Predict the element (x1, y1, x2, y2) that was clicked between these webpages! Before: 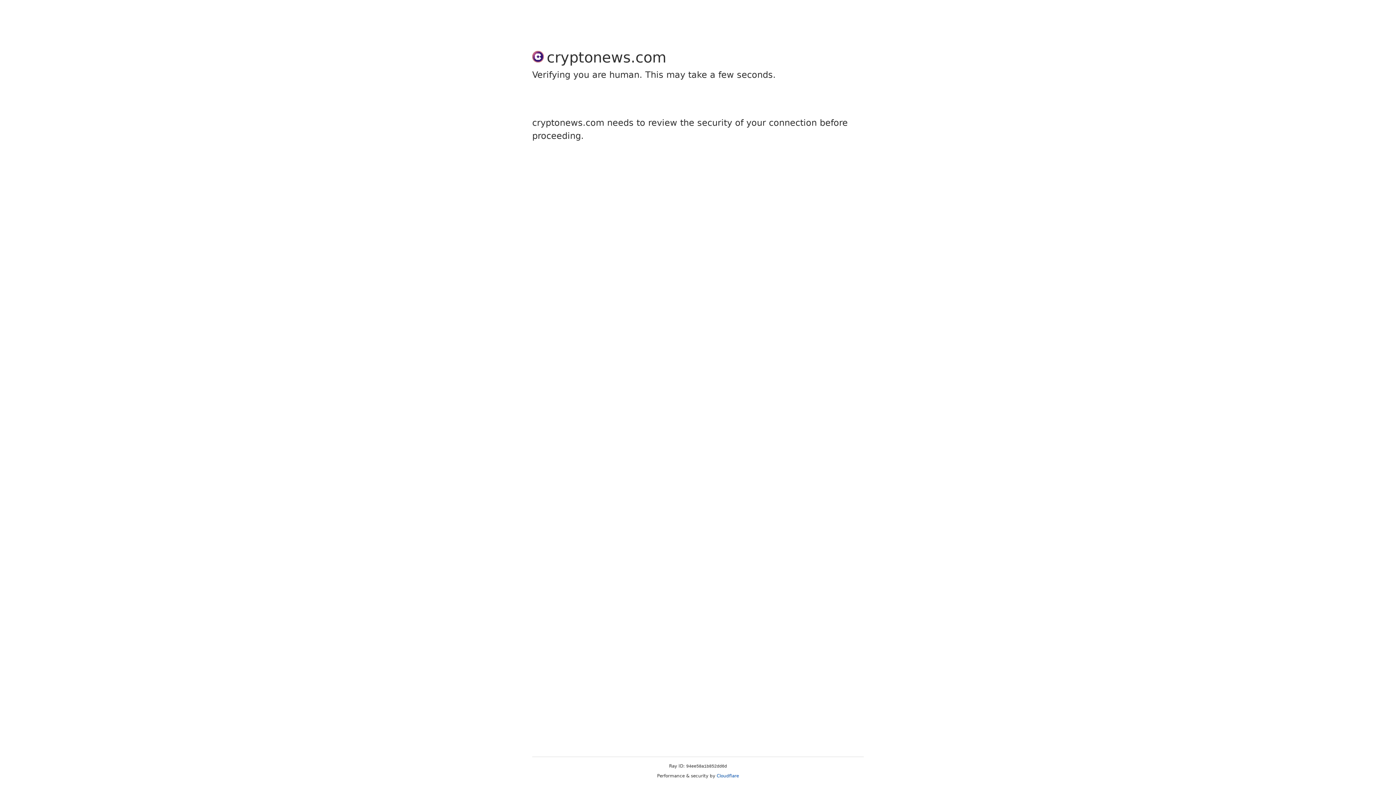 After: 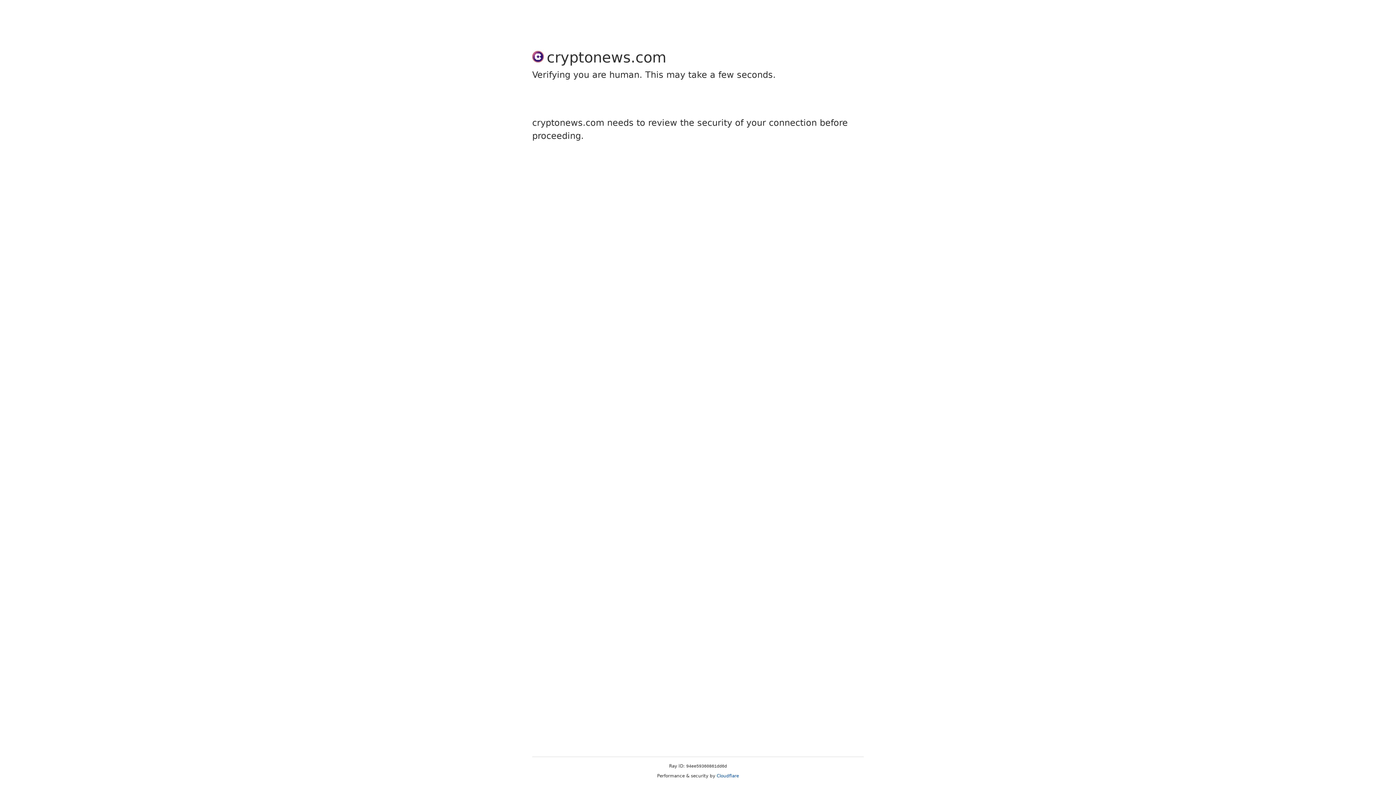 Action: bbox: (716, 773, 739, 778) label: Cloudflare